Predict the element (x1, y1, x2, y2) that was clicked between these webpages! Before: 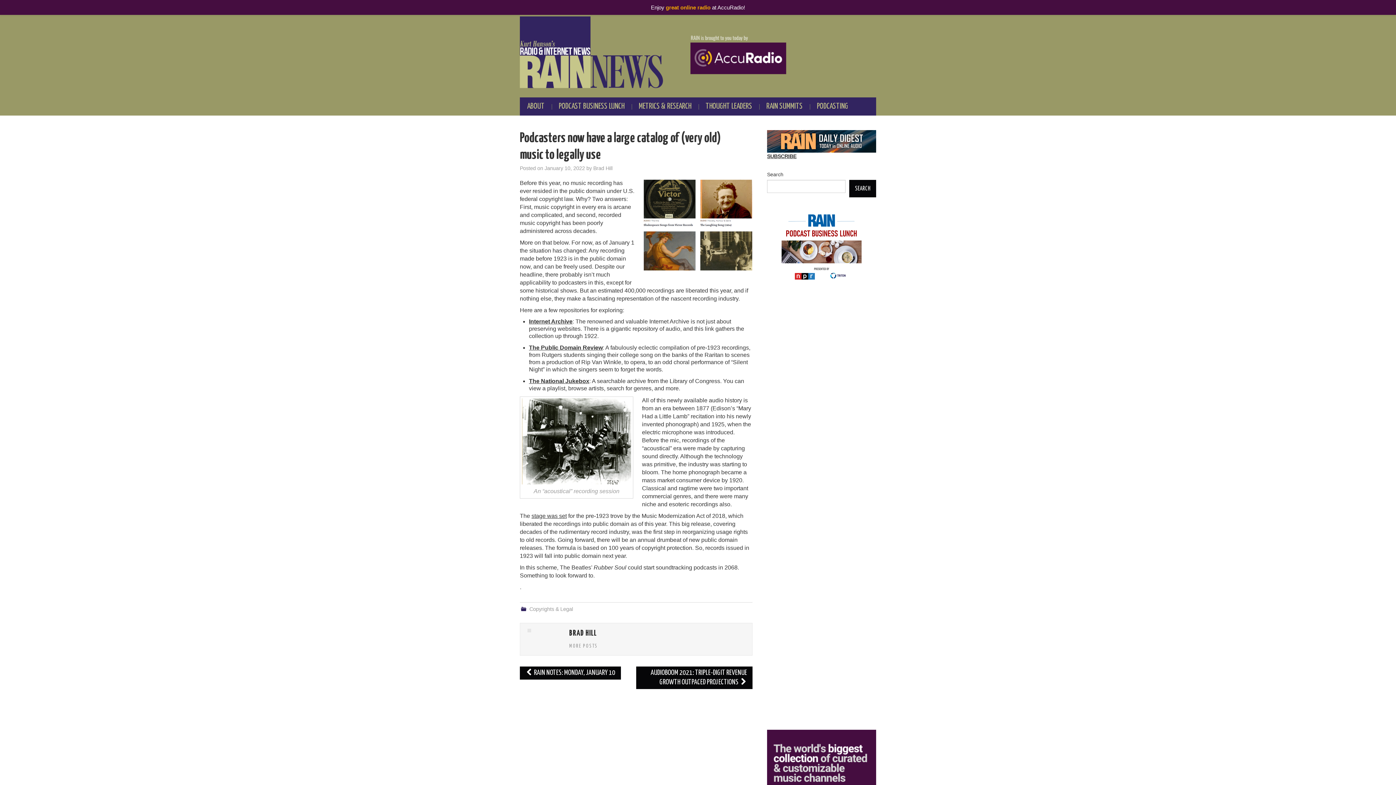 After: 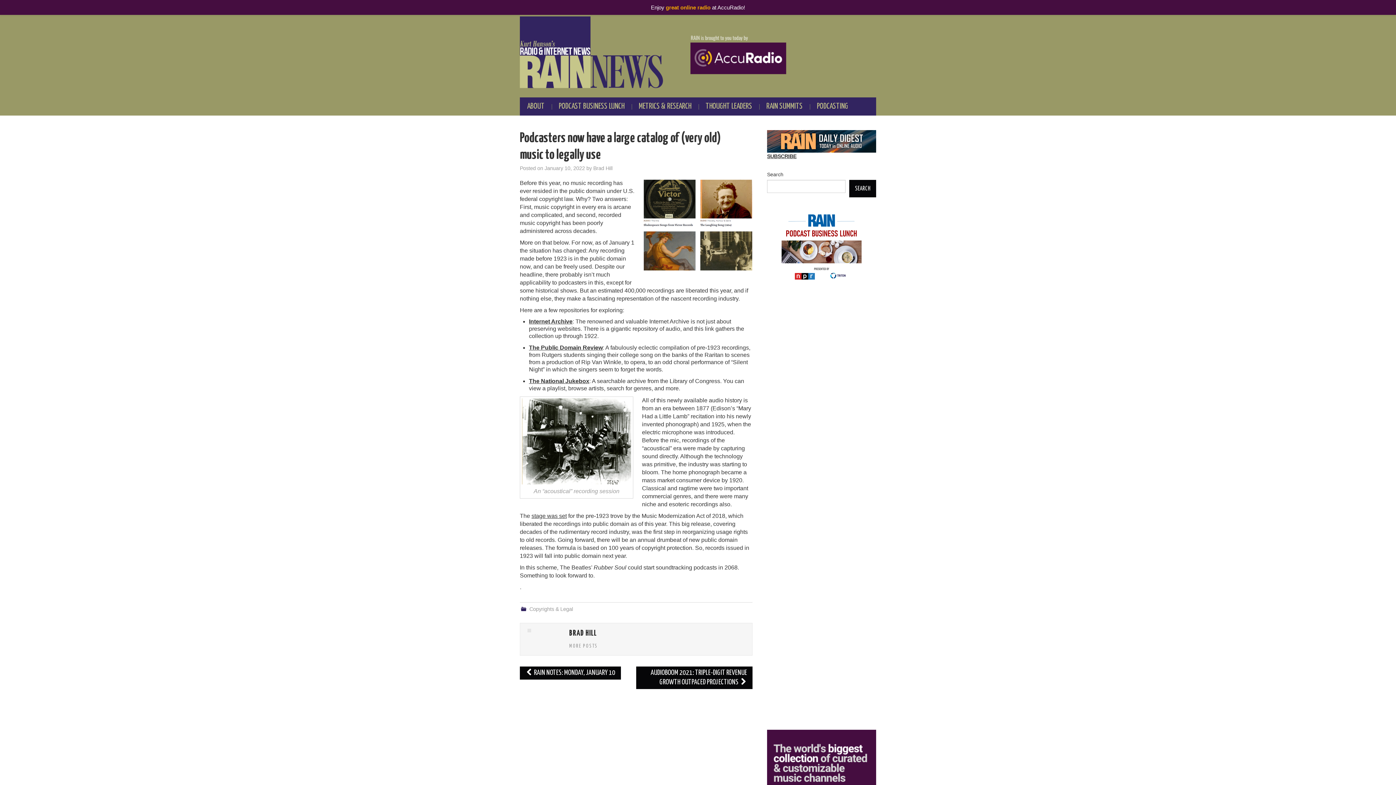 Action: bbox: (781, 208, 861, 288)